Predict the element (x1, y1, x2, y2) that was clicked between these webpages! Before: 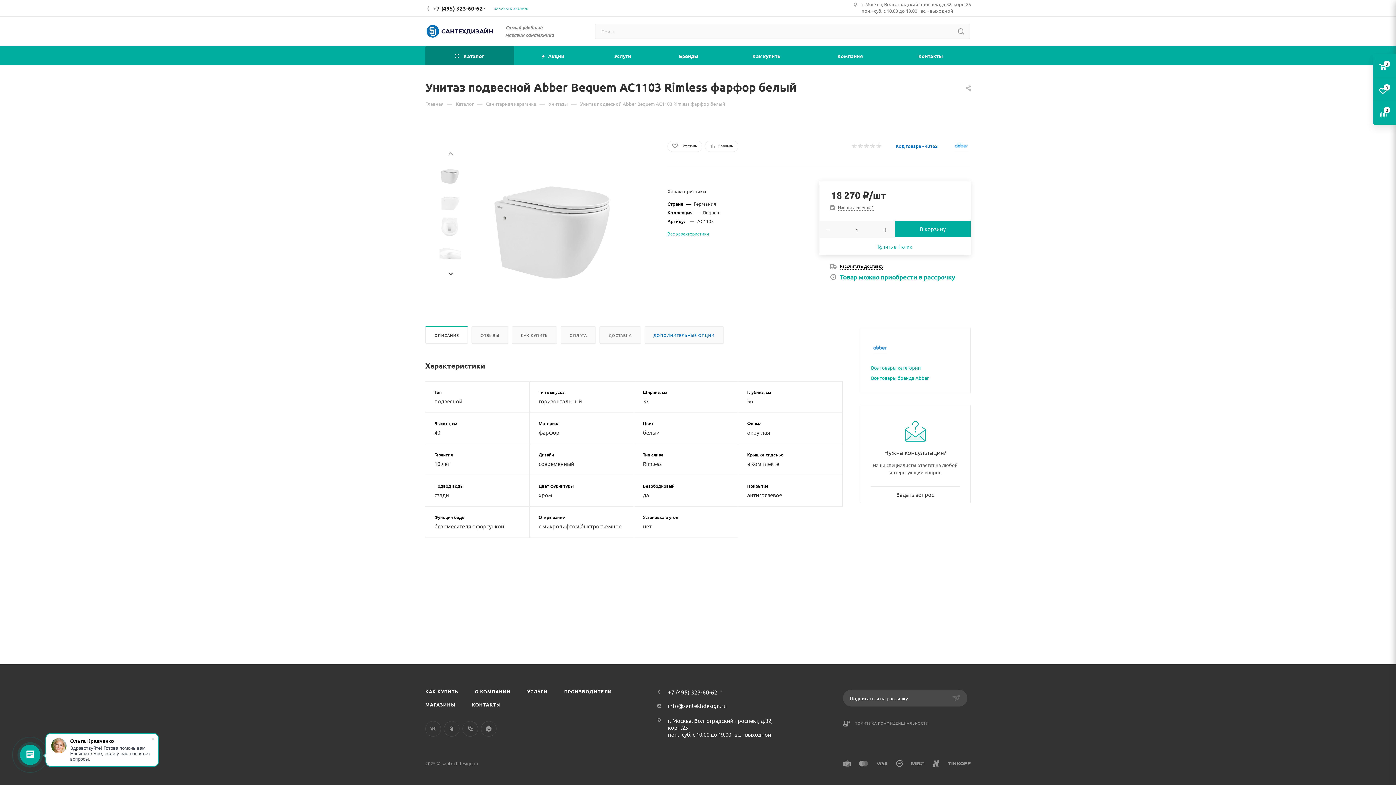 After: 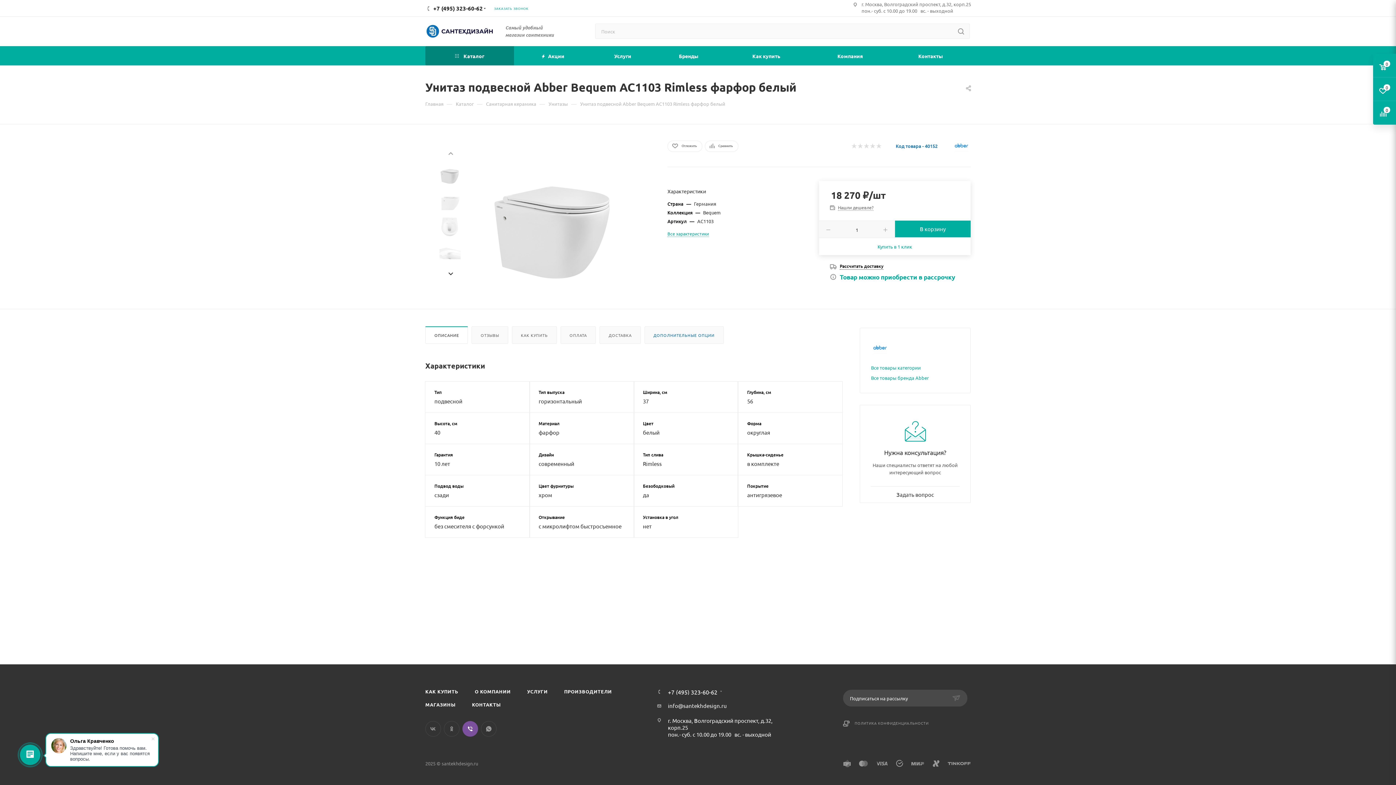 Action: bbox: (462, 721, 478, 737) label: Viber